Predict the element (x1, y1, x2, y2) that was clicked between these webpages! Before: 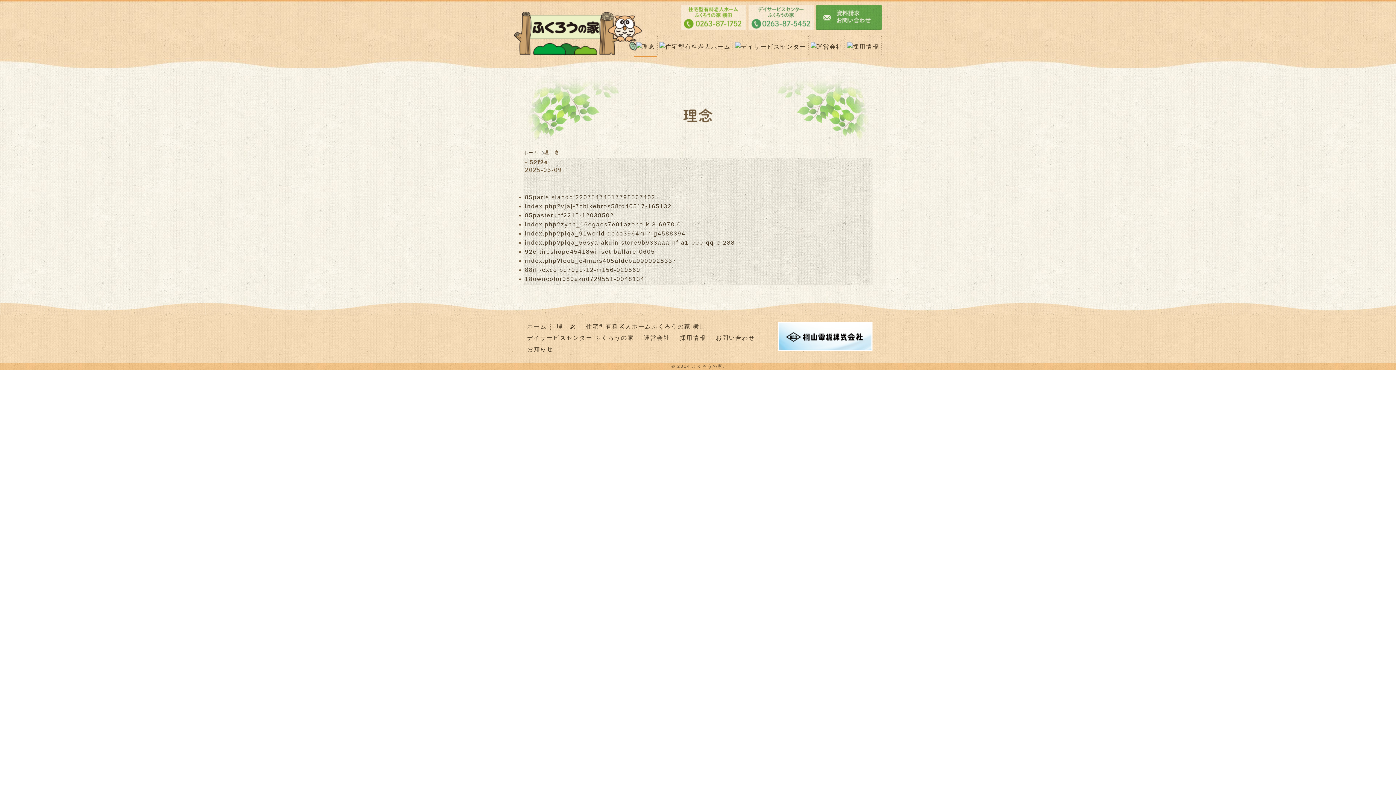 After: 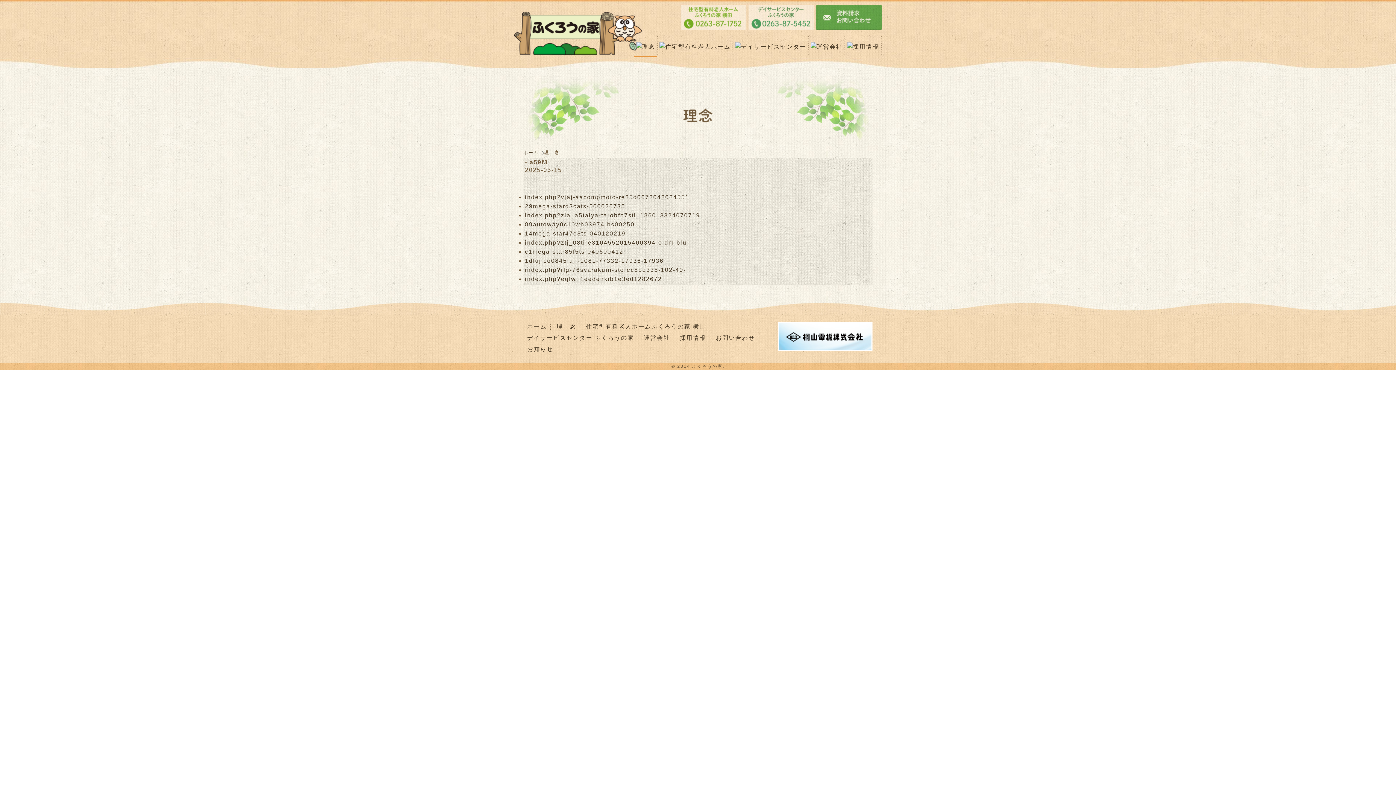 Action: bbox: (525, 276, 644, 282) label: 18owncolor080eznd729551-0048134